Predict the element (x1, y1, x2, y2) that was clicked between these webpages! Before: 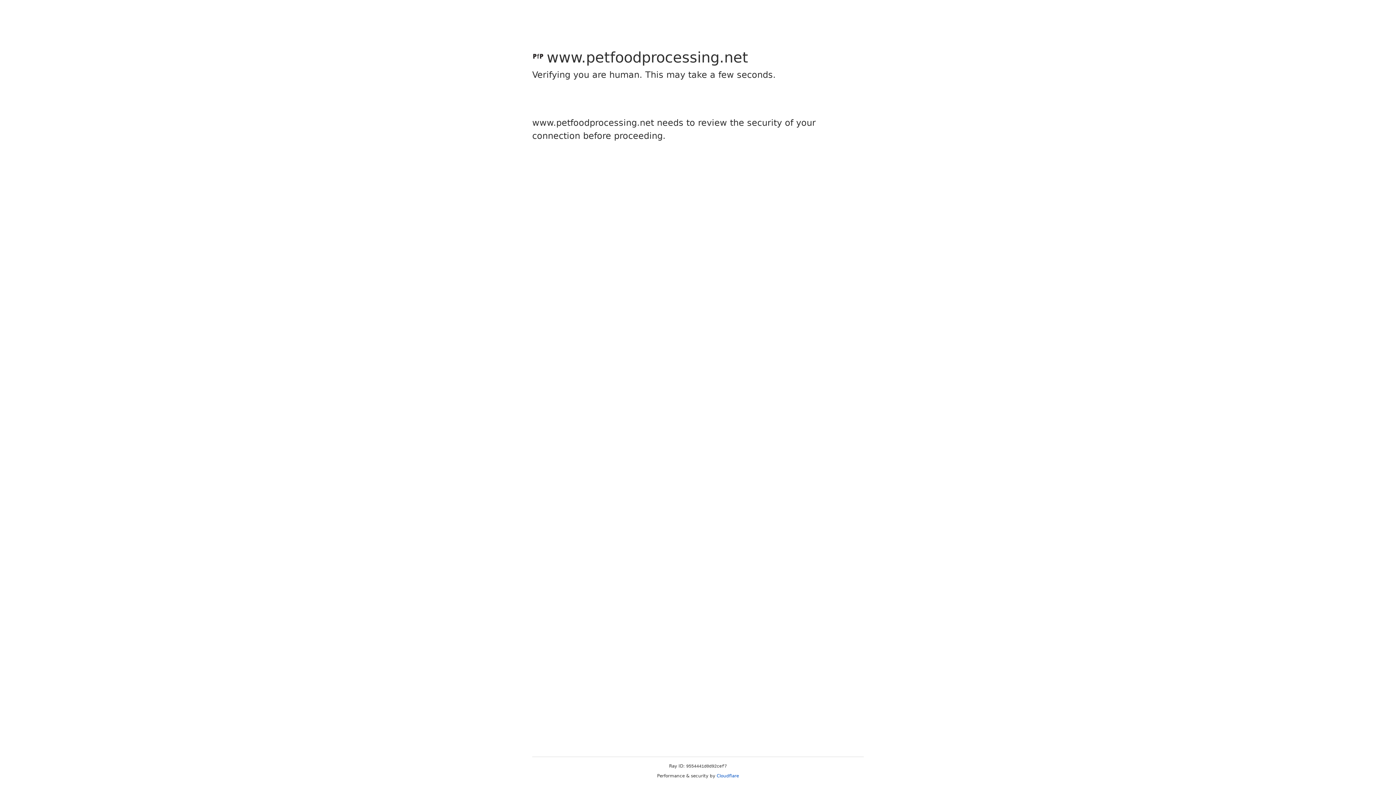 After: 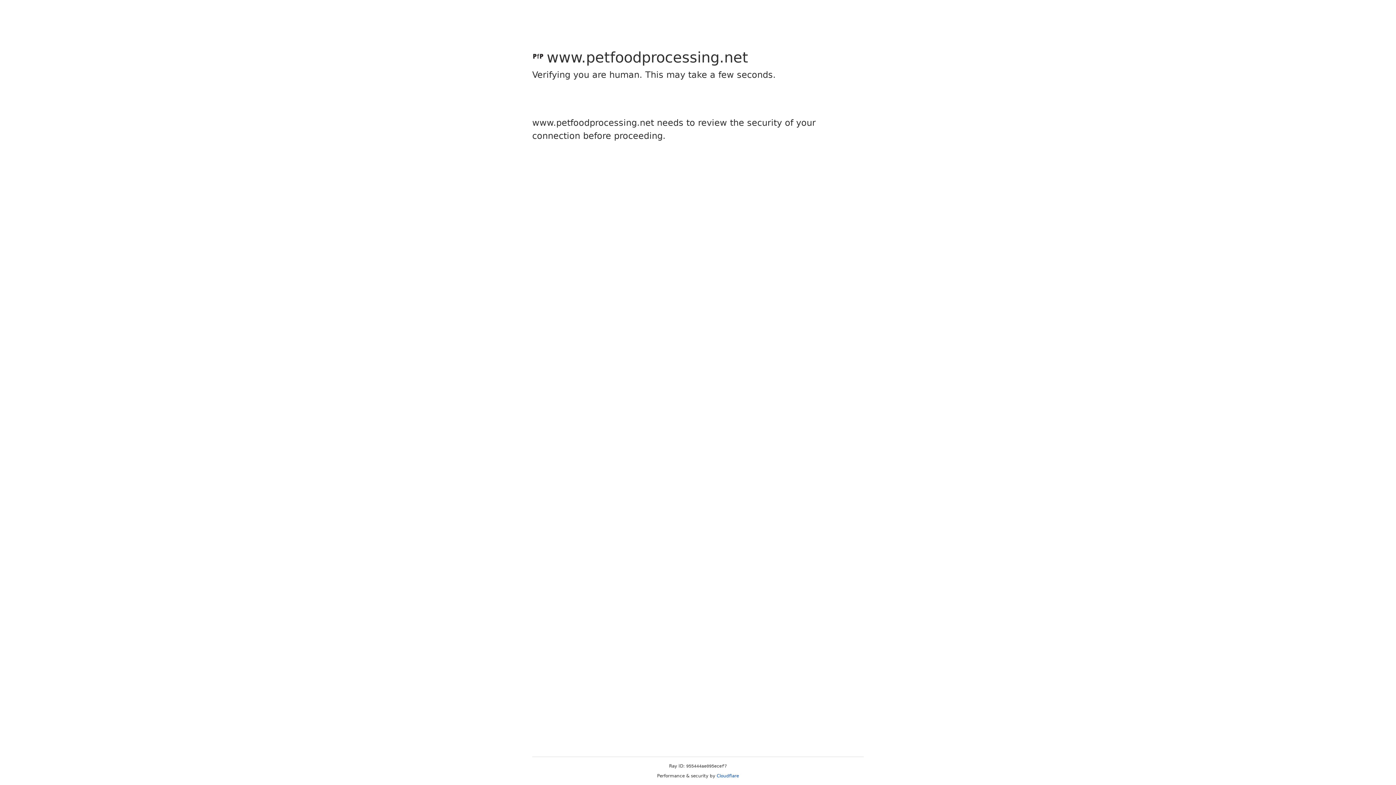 Action: bbox: (716, 773, 739, 778) label: Cloudflare